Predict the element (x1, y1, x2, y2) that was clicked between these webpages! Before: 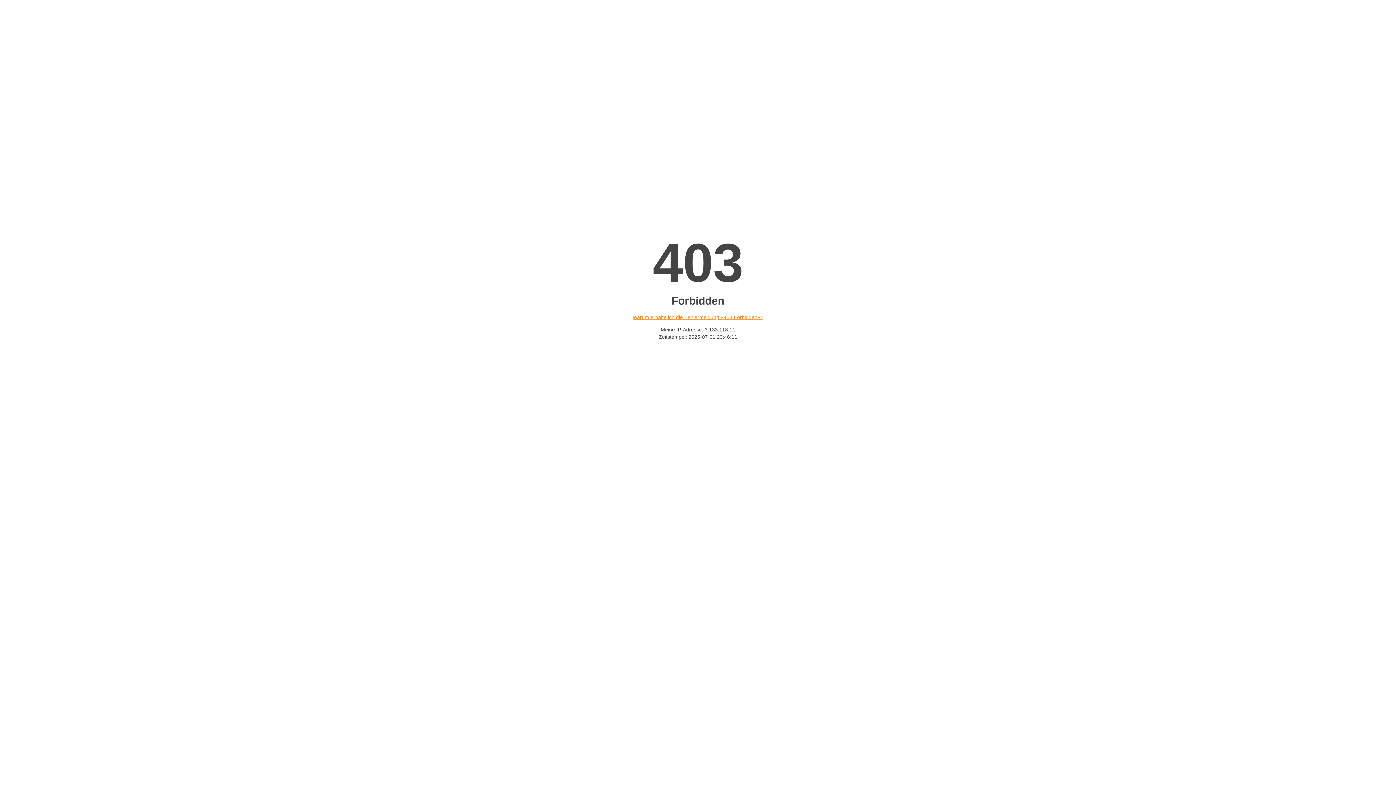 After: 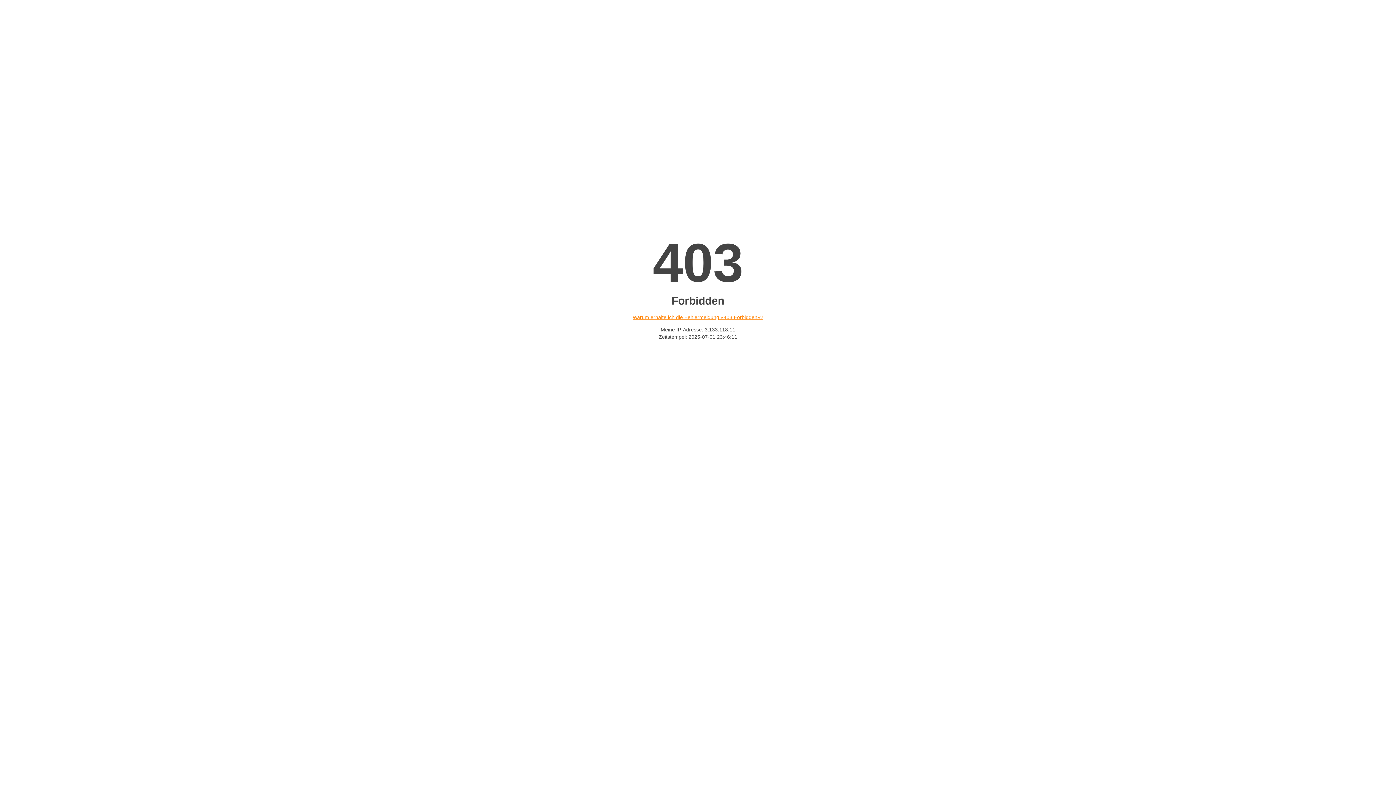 Action: label: Warum erhalte ich die Fehlermeldung «403 Forbidden»? bbox: (632, 314, 763, 320)